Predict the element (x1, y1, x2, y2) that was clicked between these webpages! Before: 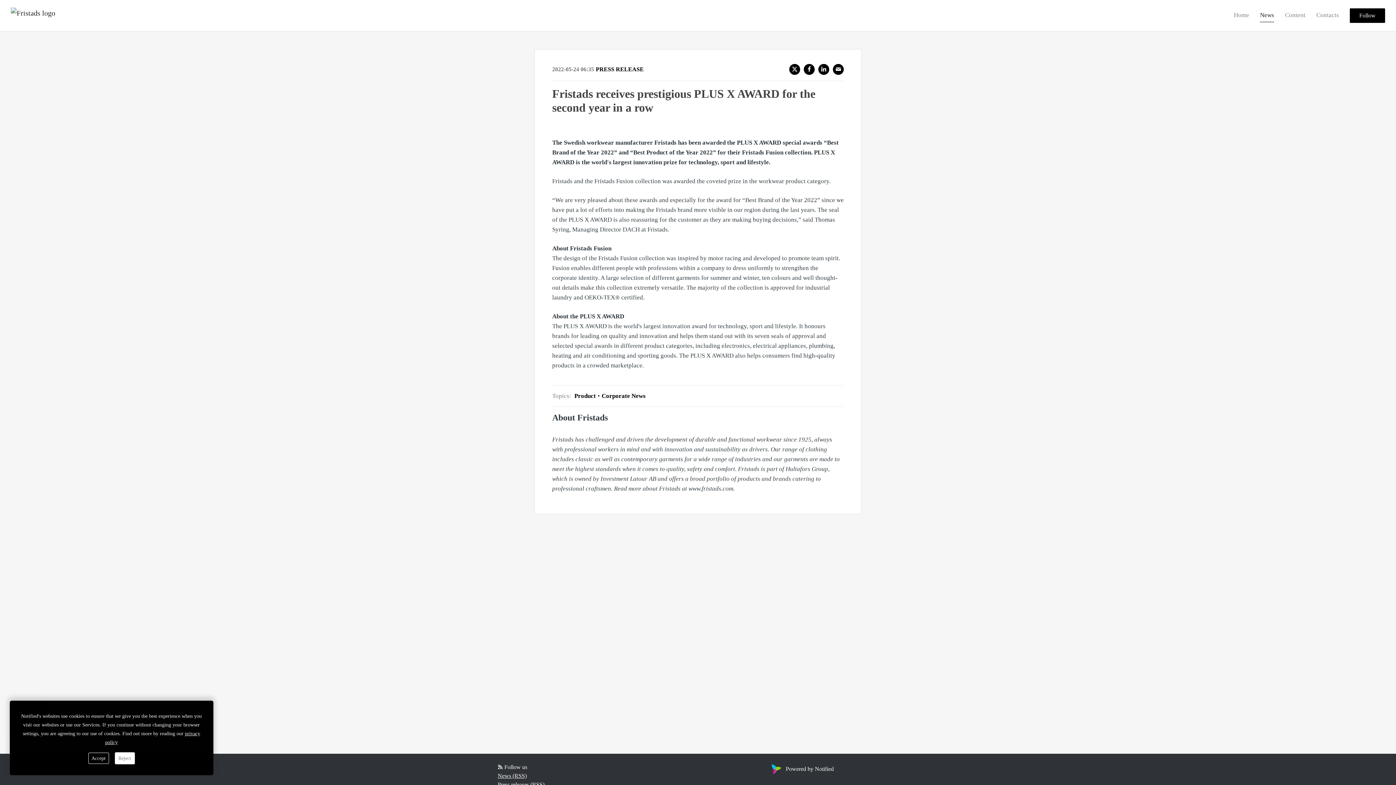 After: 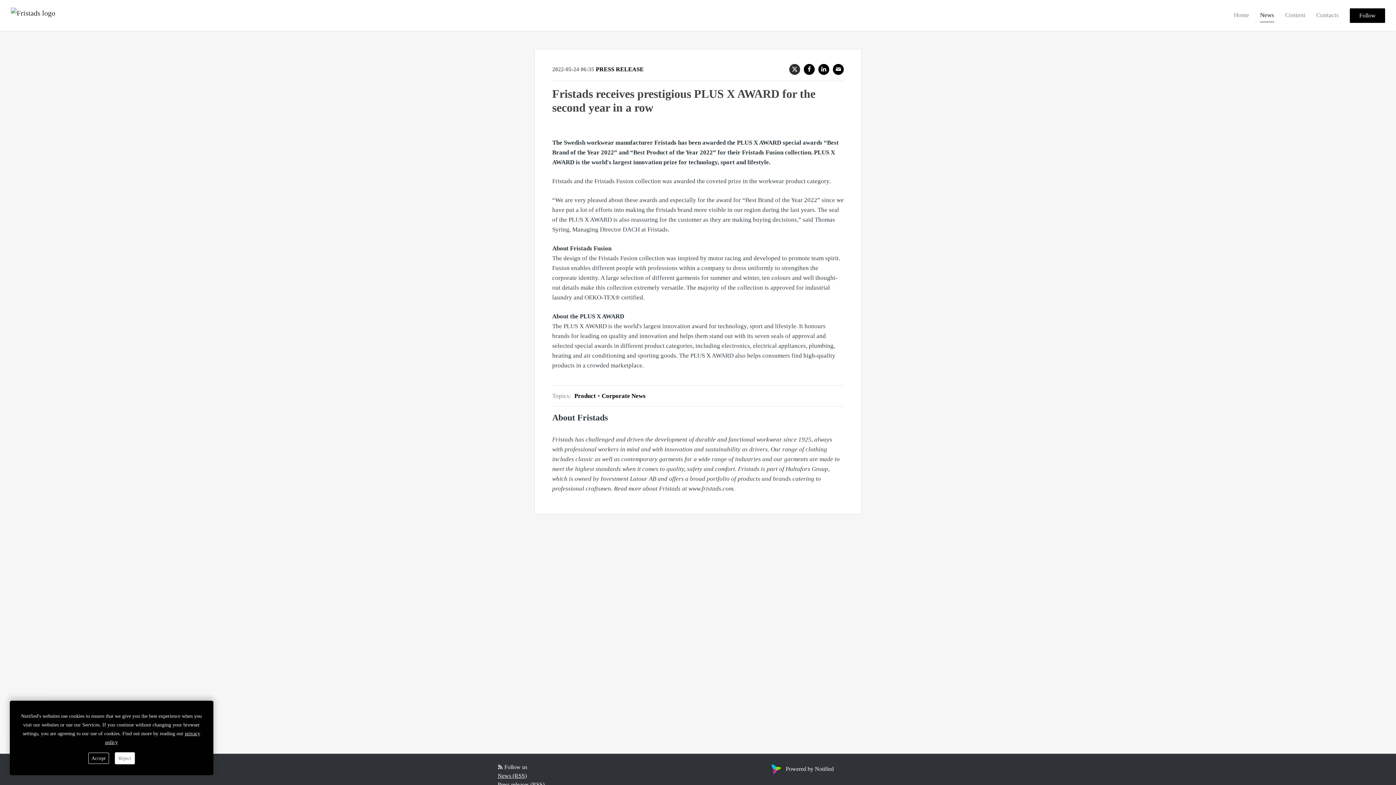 Action: label: X bbox: (789, 64, 800, 74)